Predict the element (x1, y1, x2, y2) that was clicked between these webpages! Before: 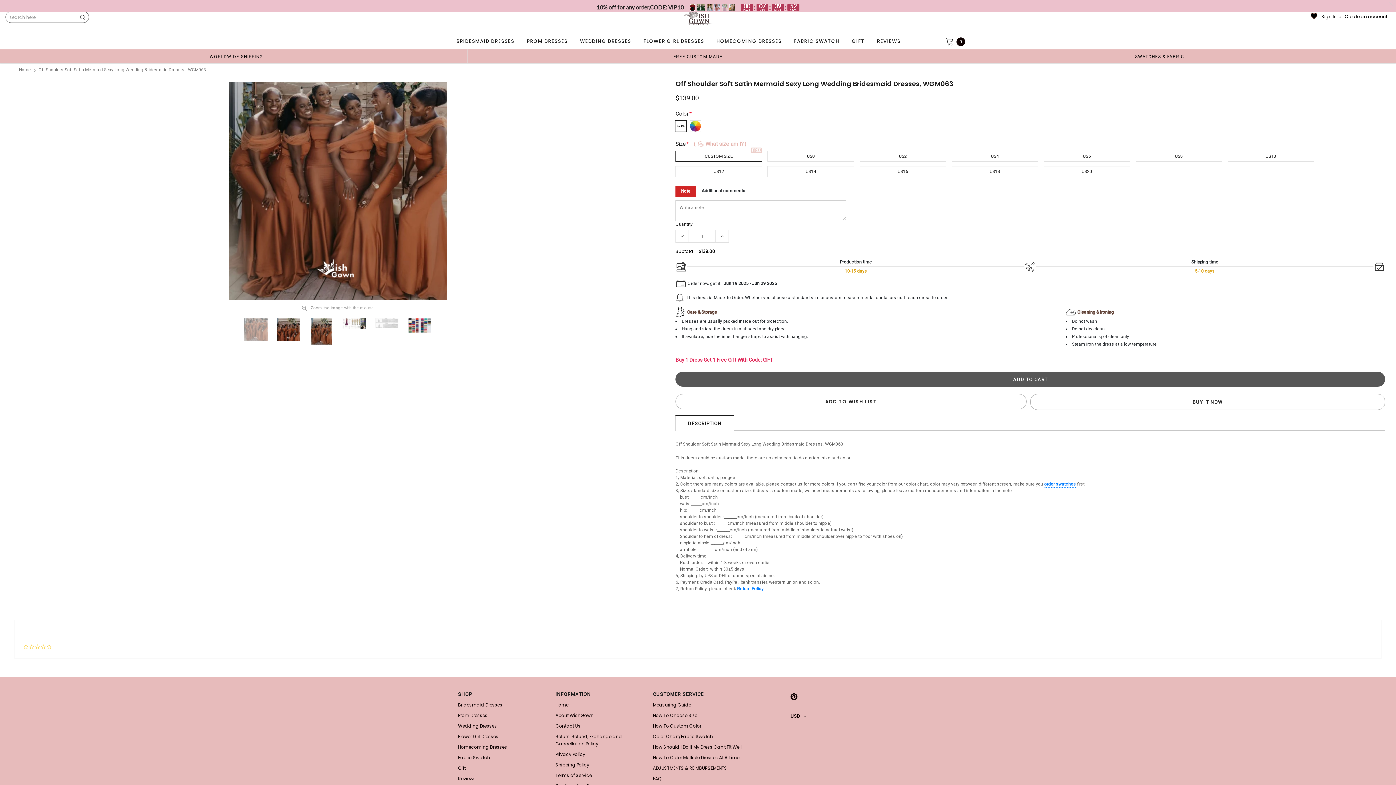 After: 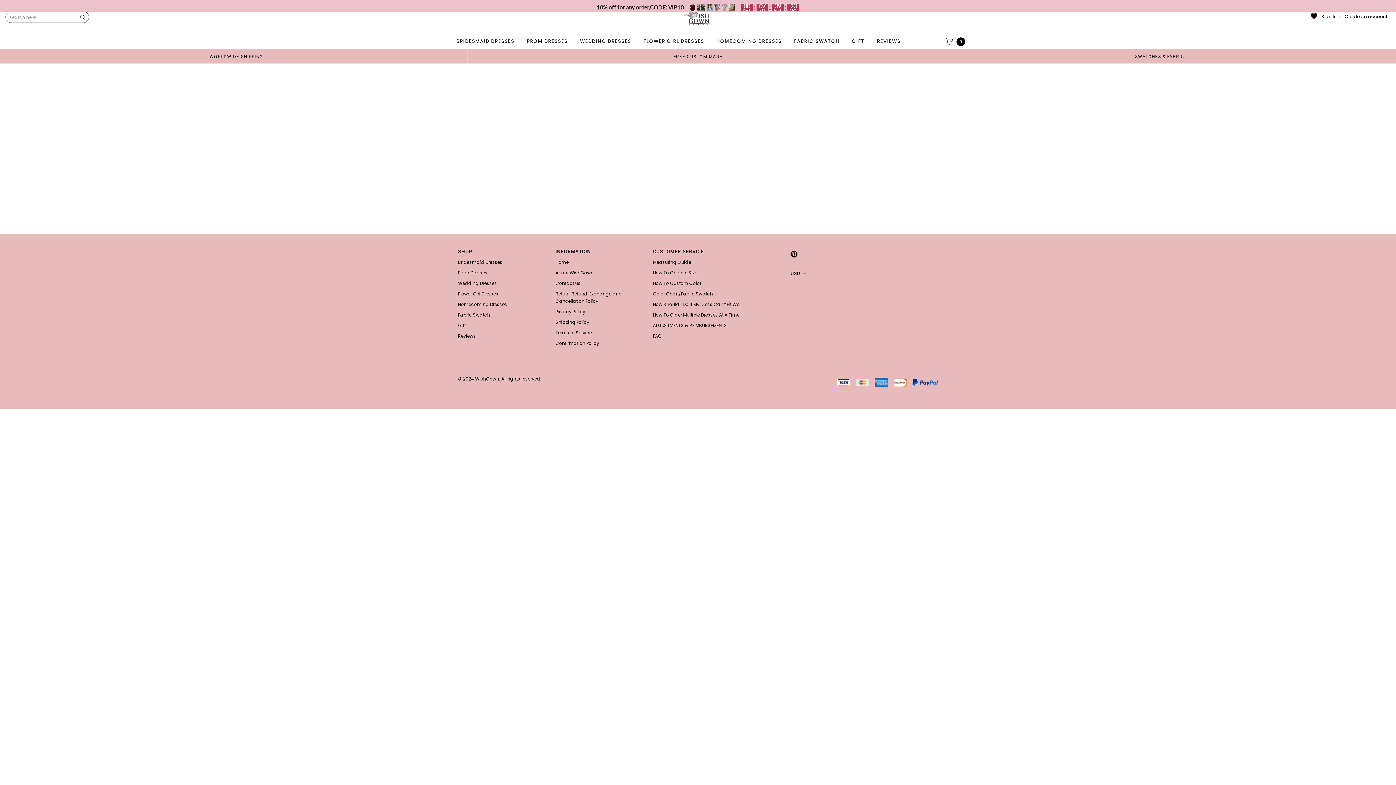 Action: label: Reviews bbox: (458, 774, 548, 784)